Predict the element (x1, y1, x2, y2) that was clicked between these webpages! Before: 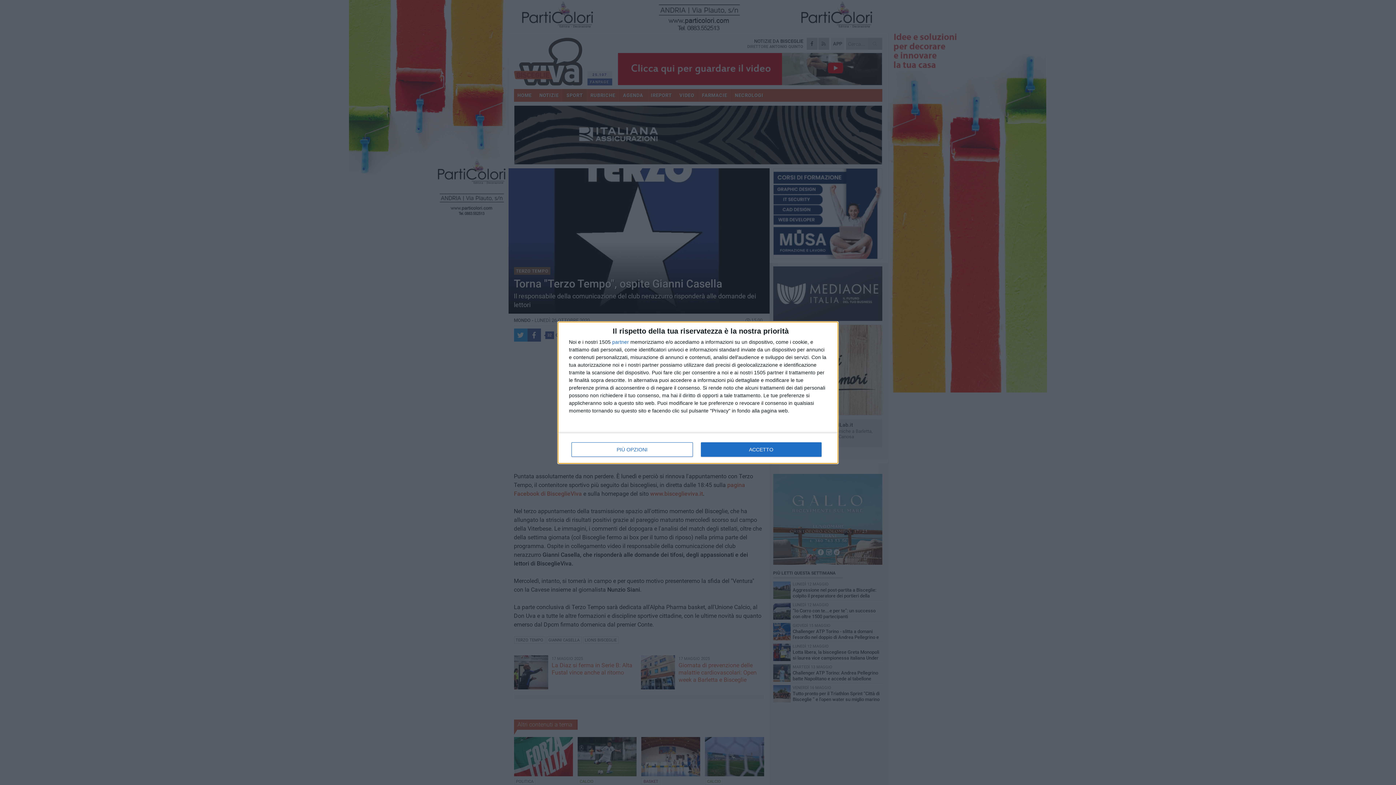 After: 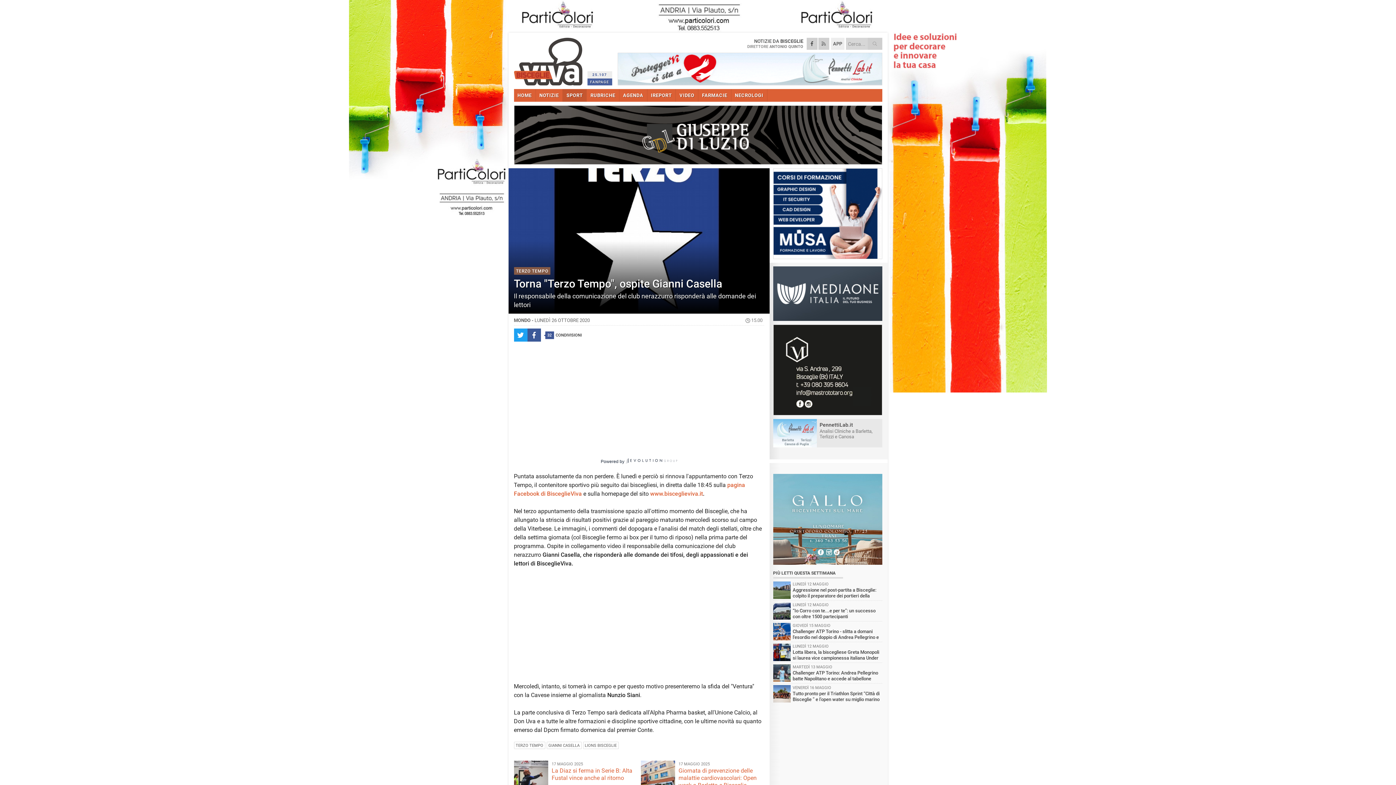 Action: bbox: (700, 442, 821, 456) label: ACCETTO